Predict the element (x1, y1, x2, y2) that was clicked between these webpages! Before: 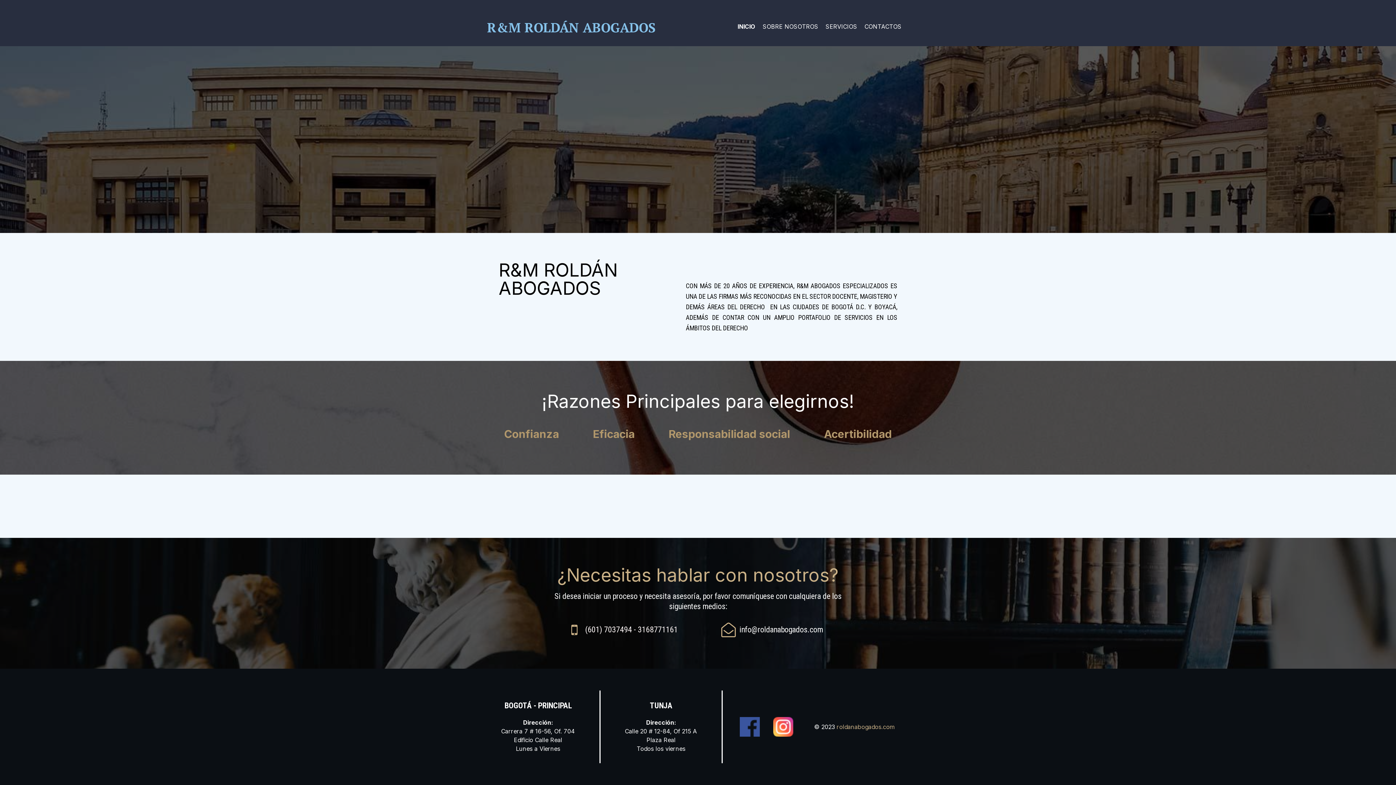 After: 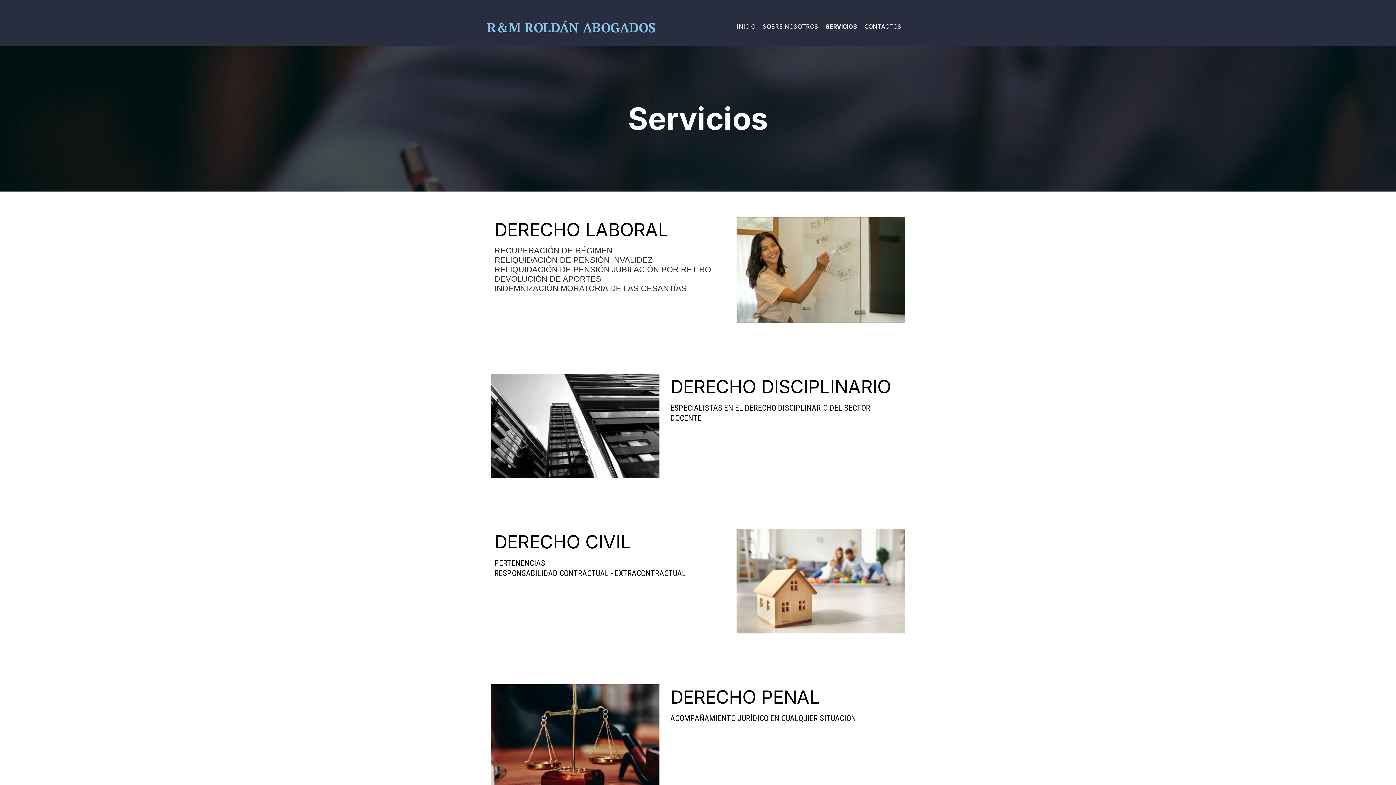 Action: bbox: (824, 18, 859, 35) label: SERVICIOS